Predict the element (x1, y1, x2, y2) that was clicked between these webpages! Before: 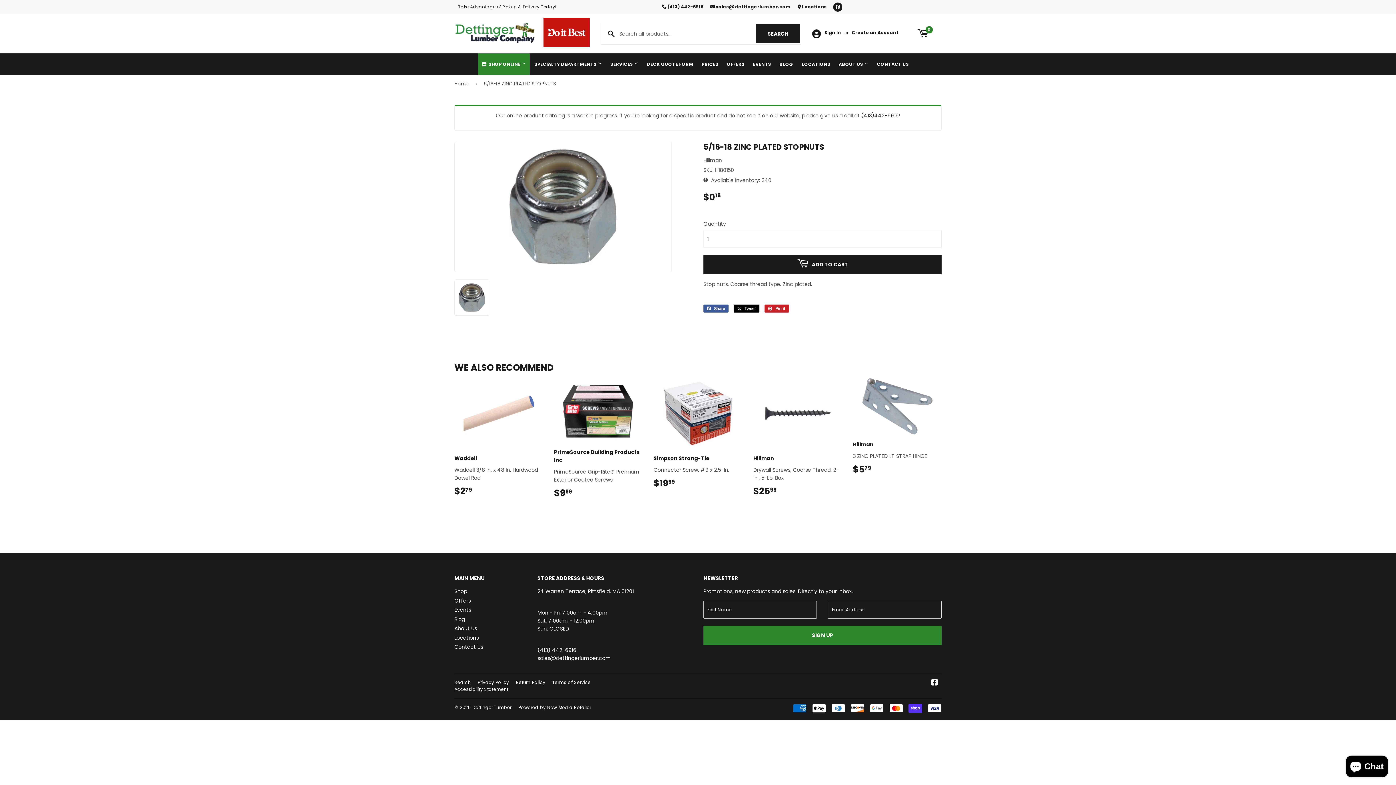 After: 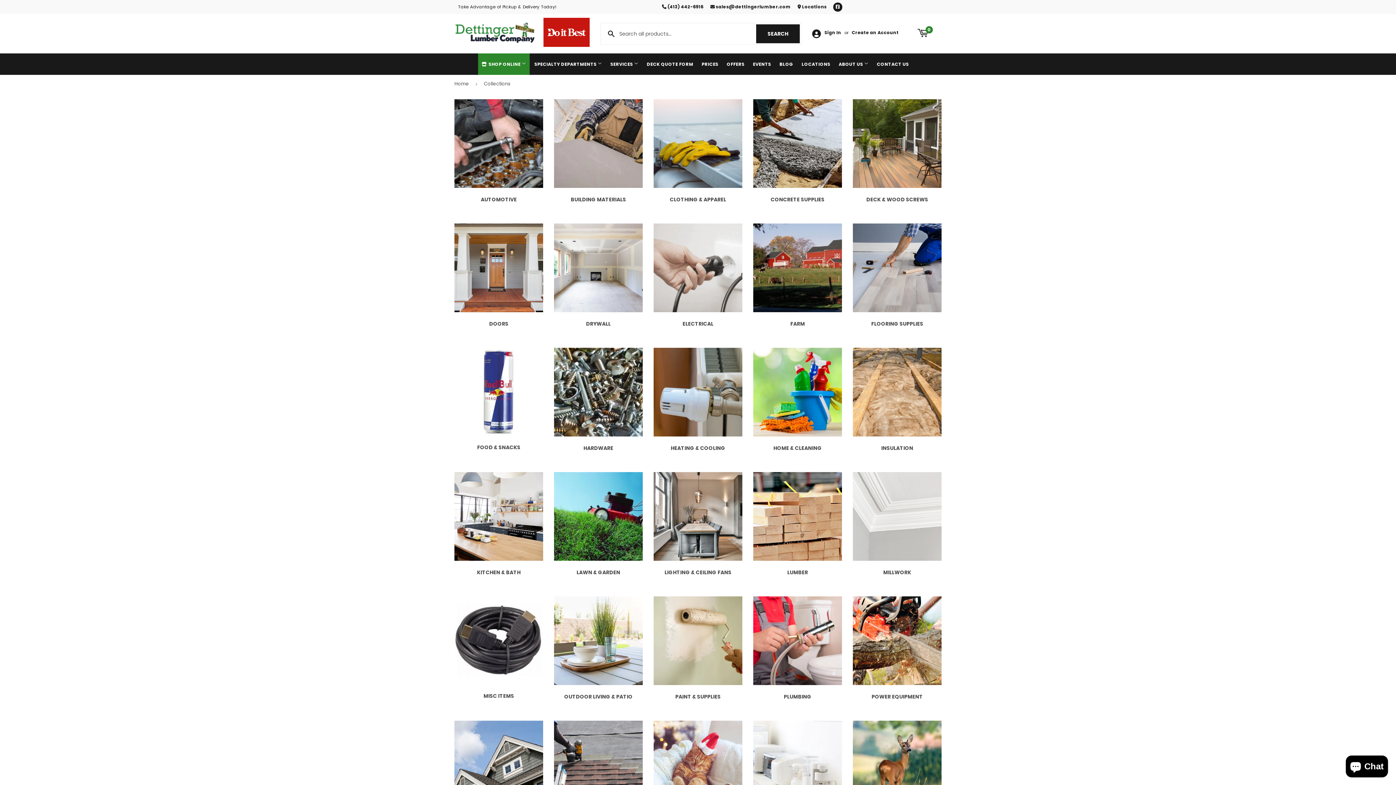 Action: bbox: (478, 53, 529, 74) label:  SHOP ONLINE 